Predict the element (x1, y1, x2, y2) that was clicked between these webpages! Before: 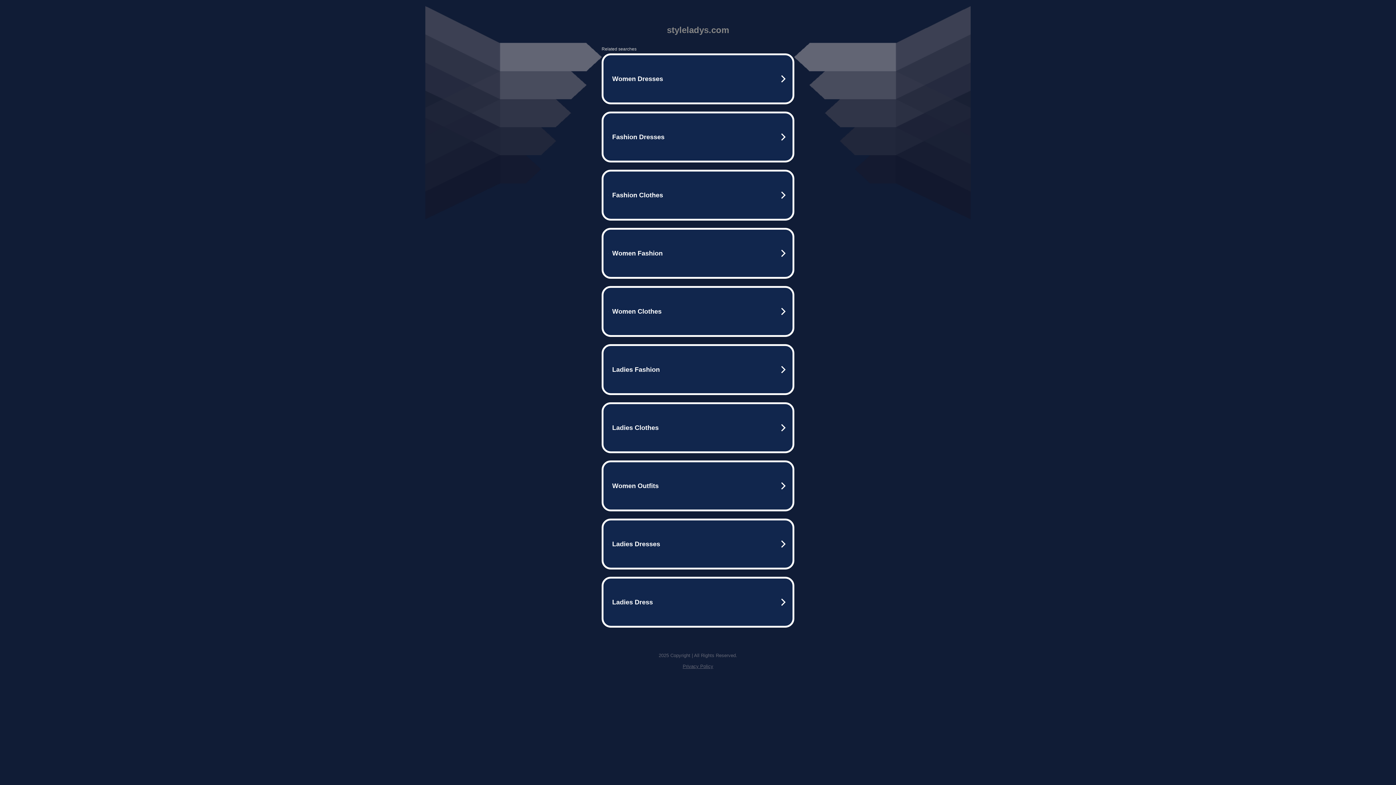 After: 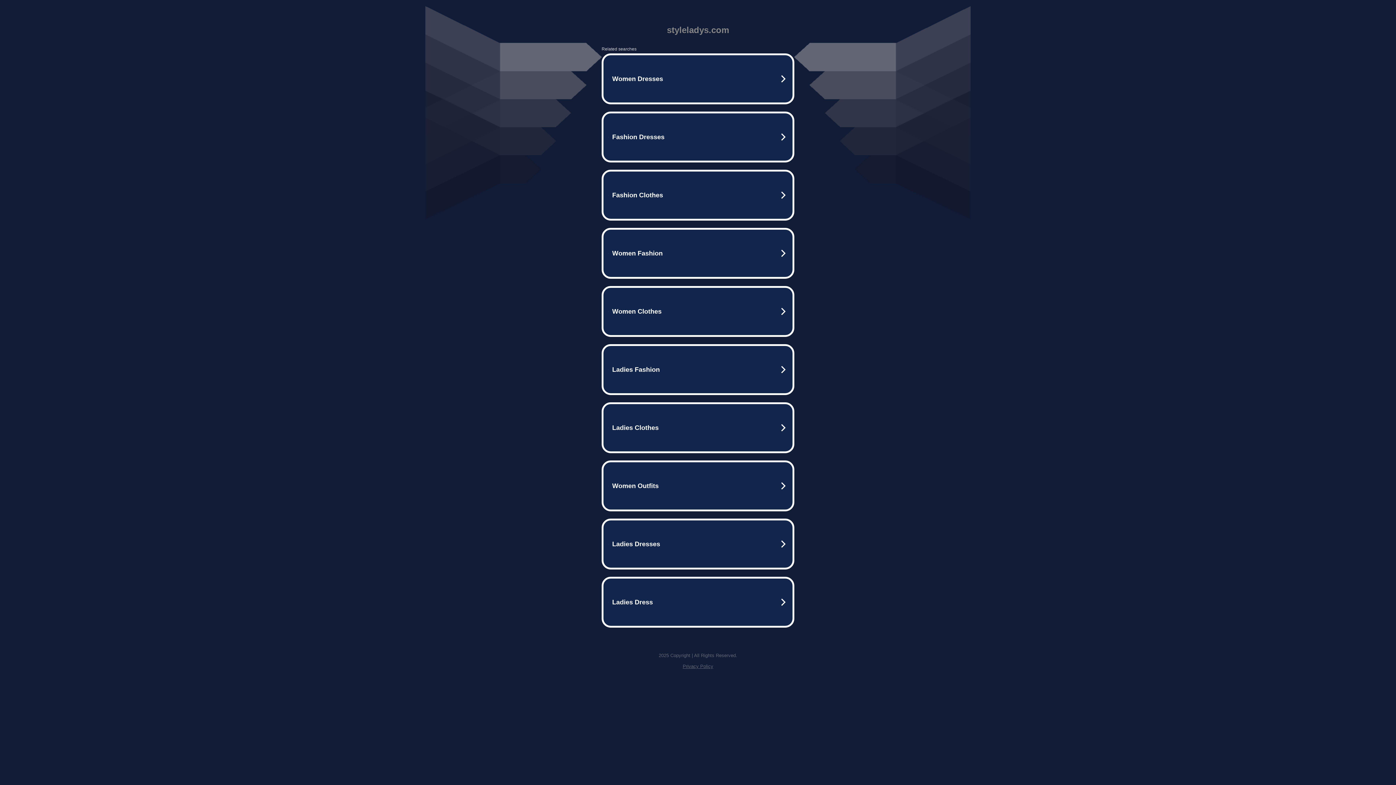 Action: label: Privacy Policy bbox: (682, 664, 713, 669)